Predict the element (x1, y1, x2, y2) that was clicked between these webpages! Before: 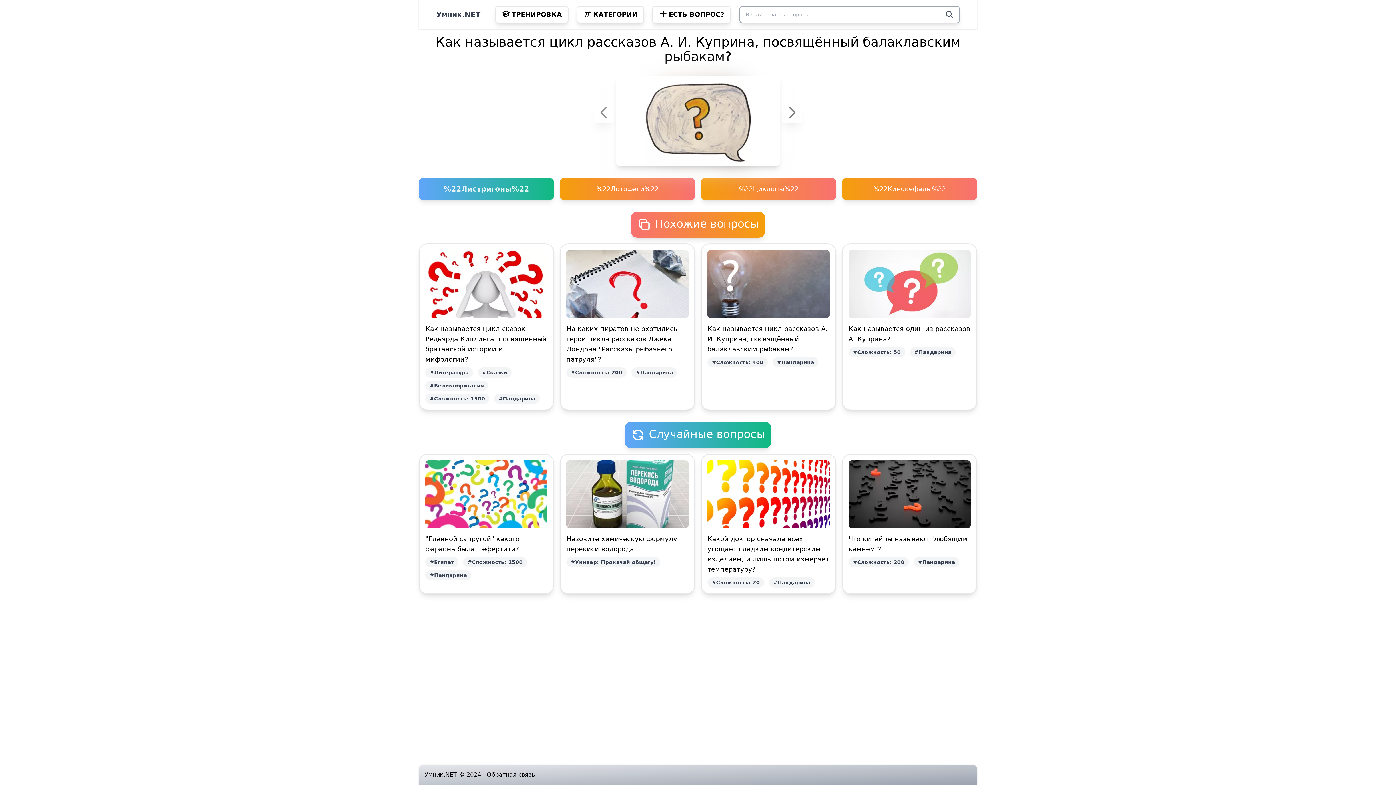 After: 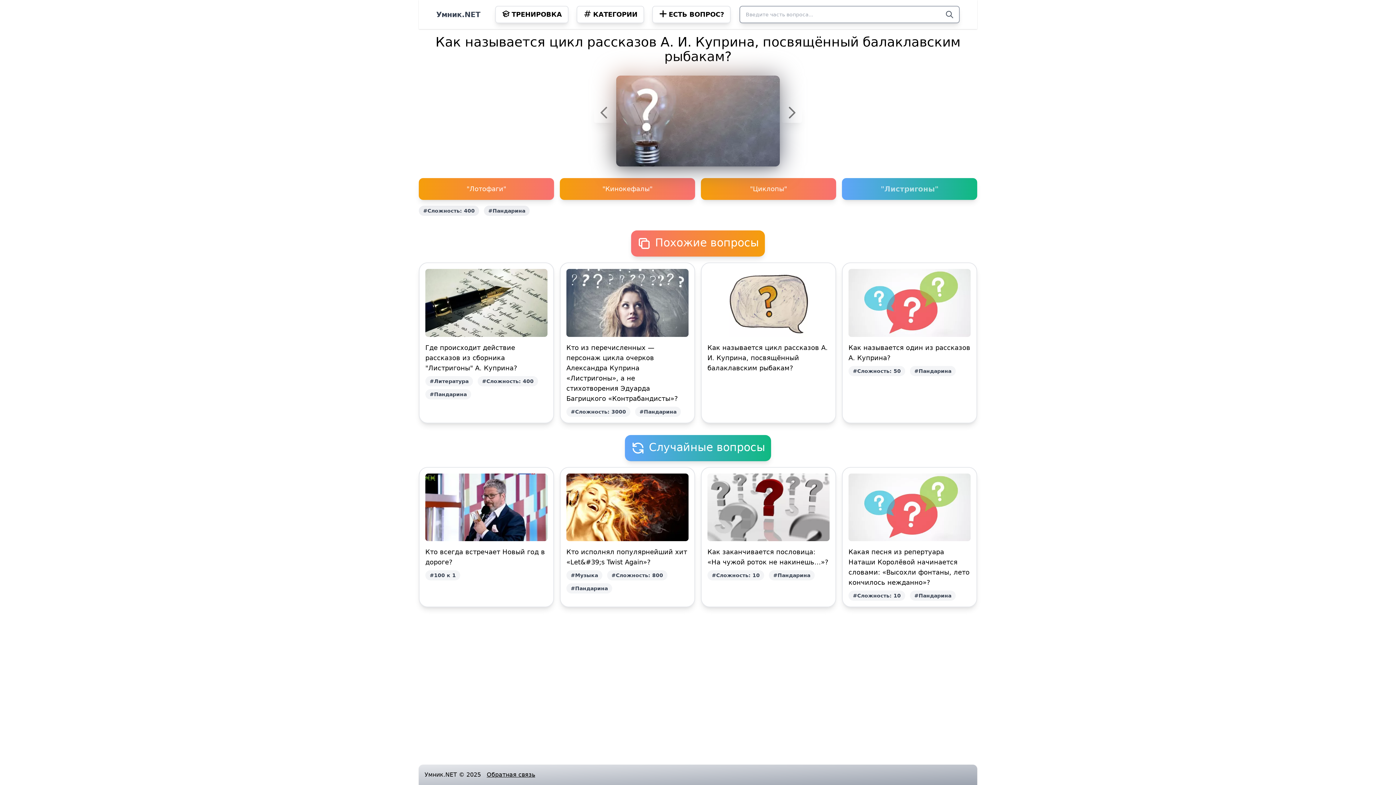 Action: label: Как называется цикл рассказов А. И. Куприна, посвящённый балаклавским рыбакам?
#Сложность: 400 #Пандарина bbox: (701, 243, 836, 410)